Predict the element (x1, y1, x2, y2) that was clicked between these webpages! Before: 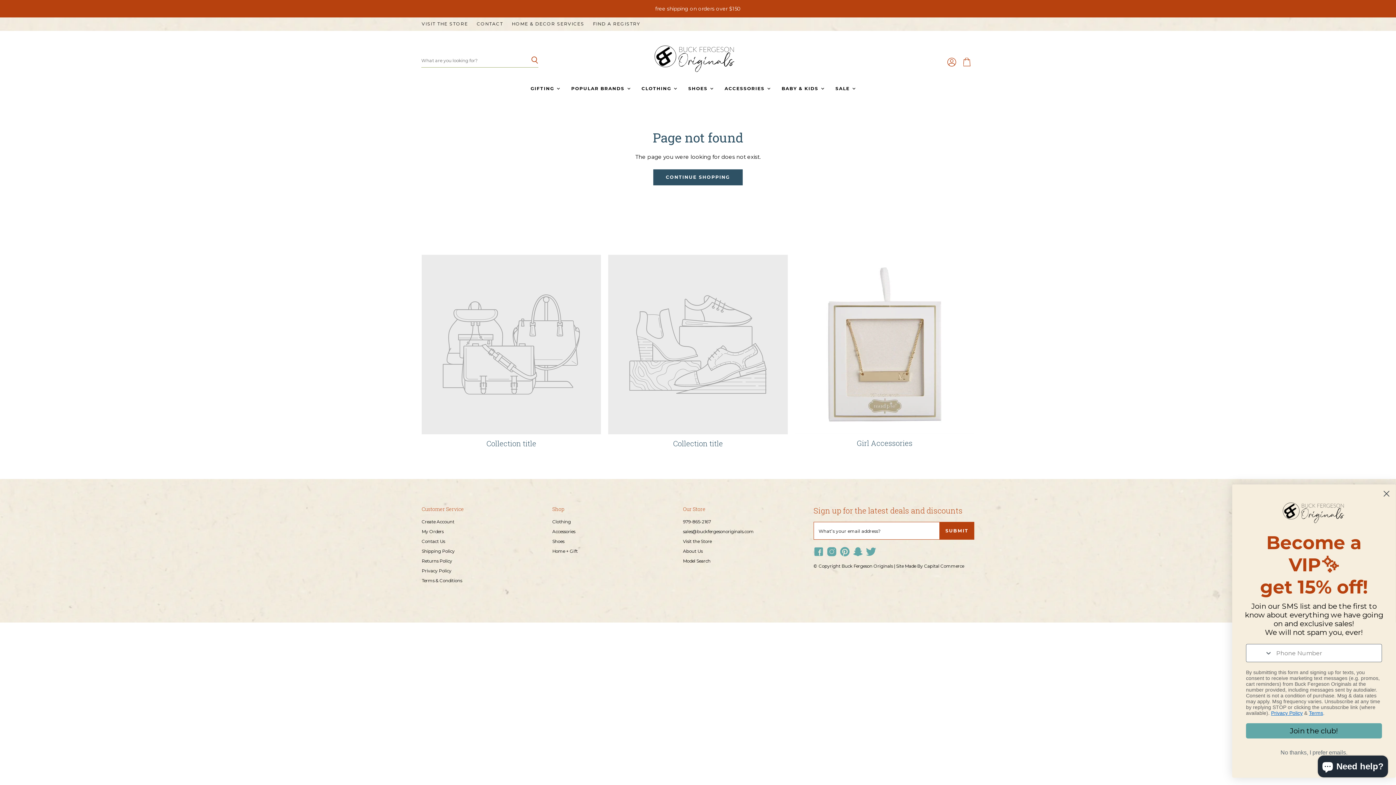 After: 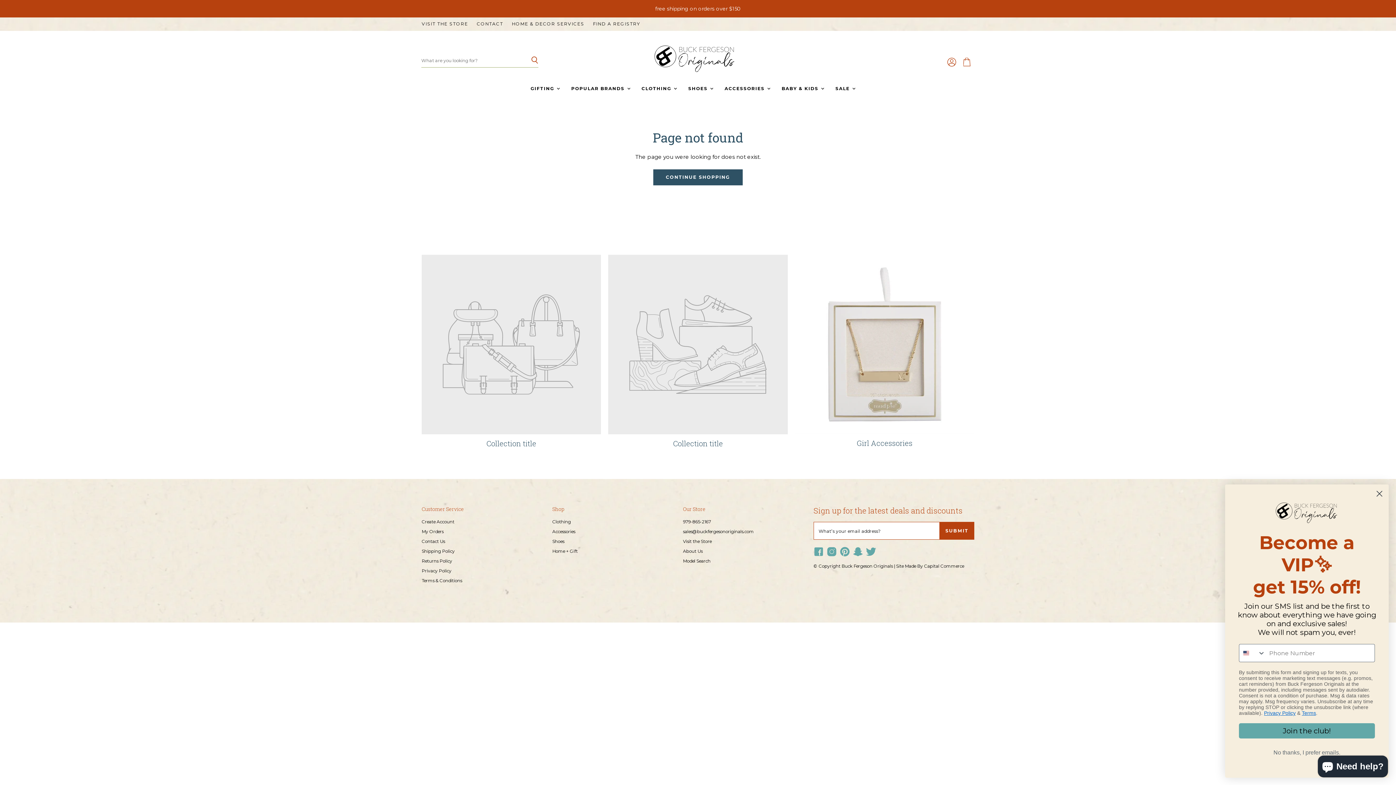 Action: label: Find us on Facebook bbox: (812, 545, 825, 558)